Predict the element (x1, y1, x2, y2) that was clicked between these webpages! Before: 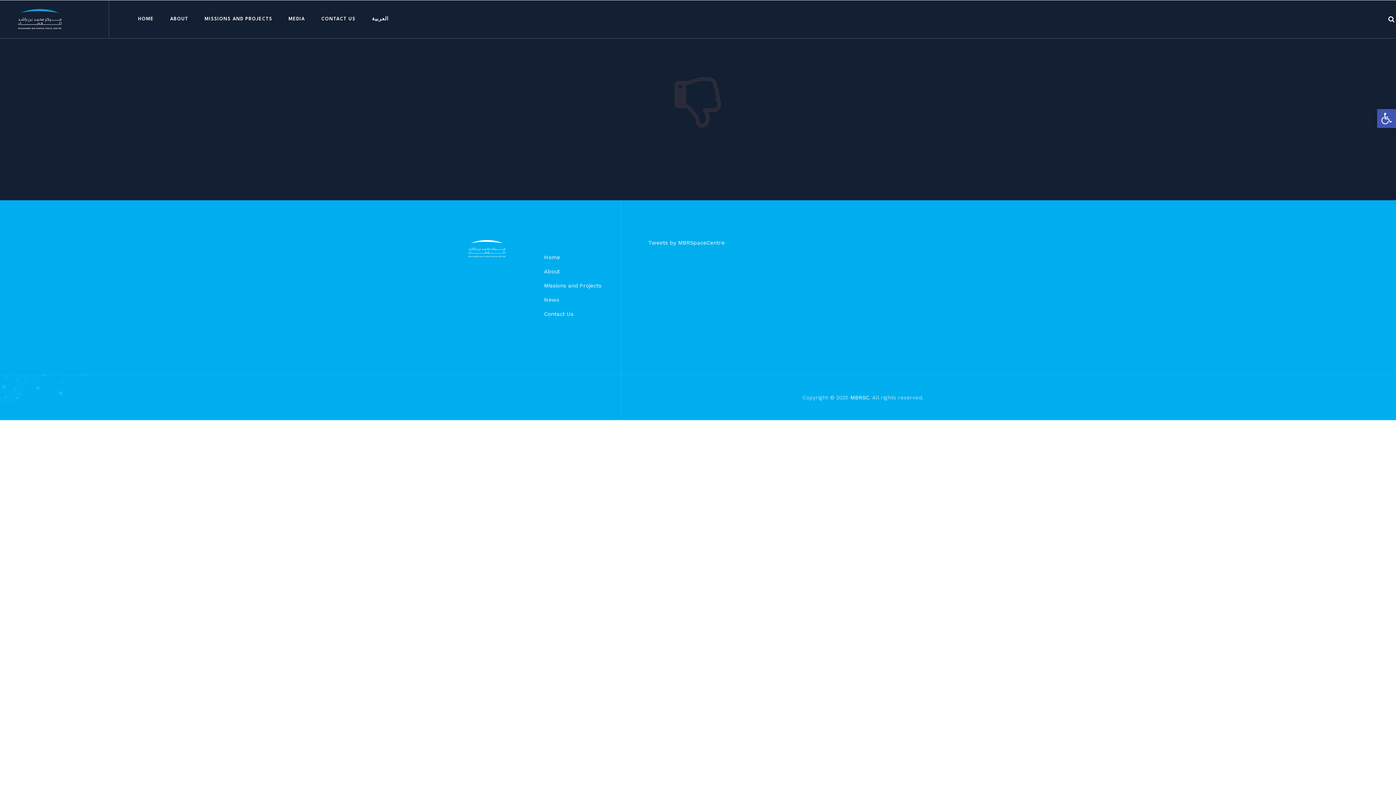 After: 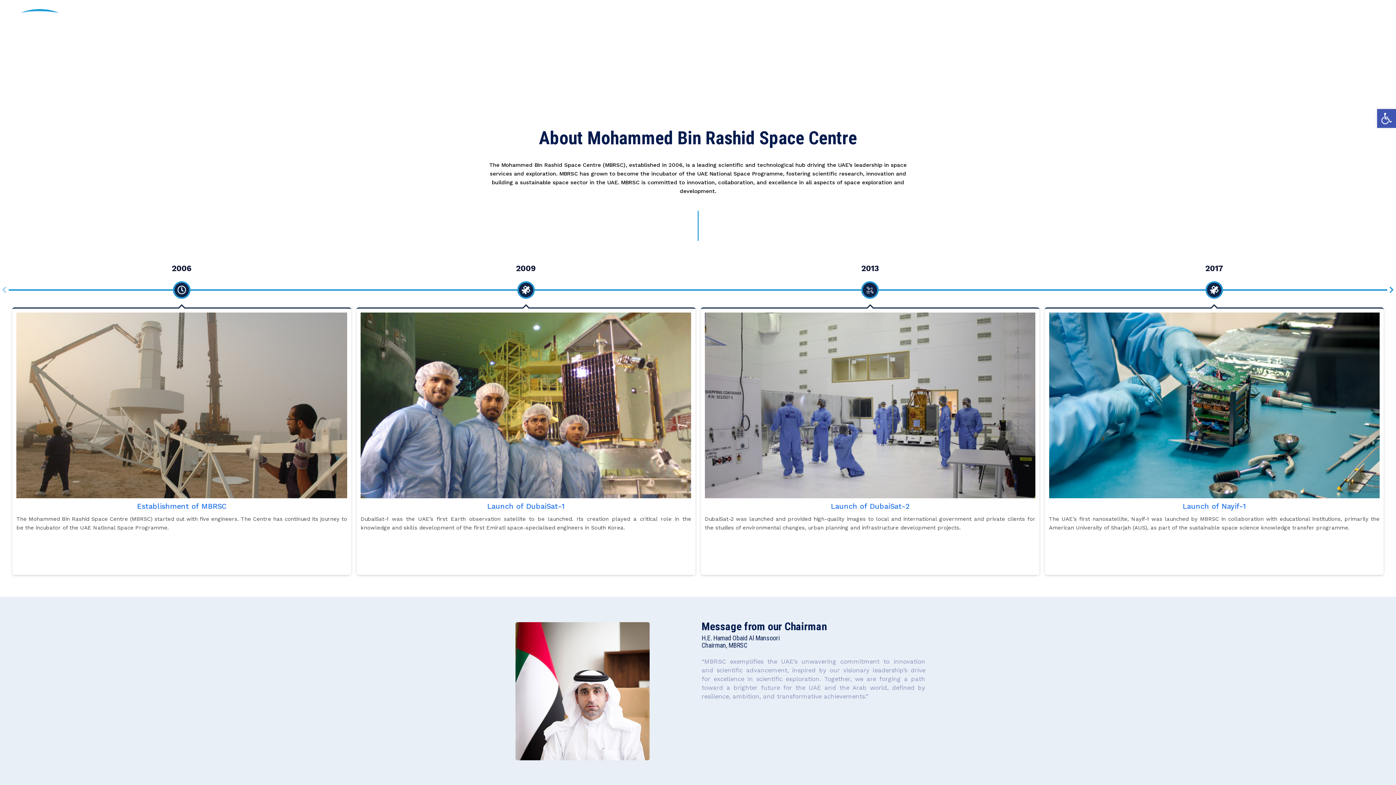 Action: label: About bbox: (544, 268, 559, 274)